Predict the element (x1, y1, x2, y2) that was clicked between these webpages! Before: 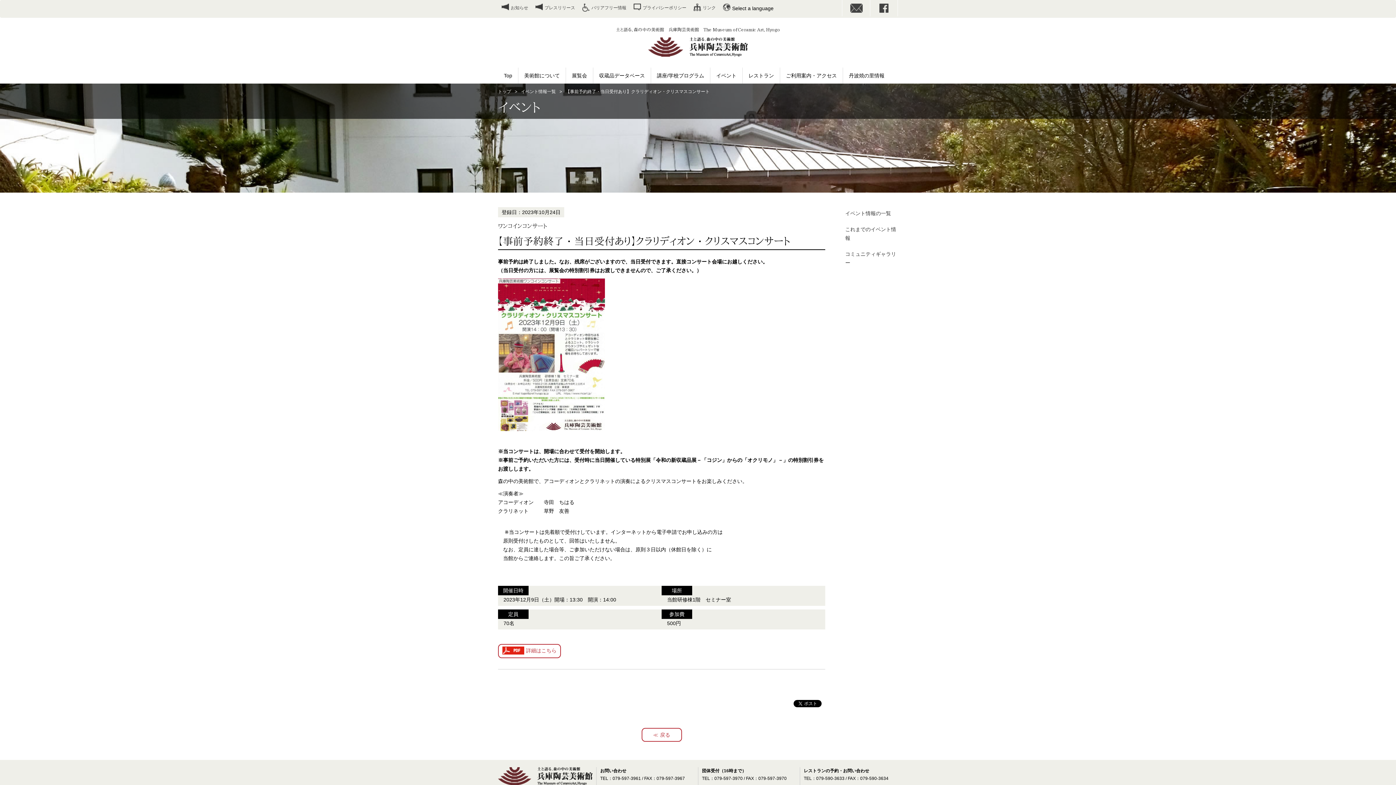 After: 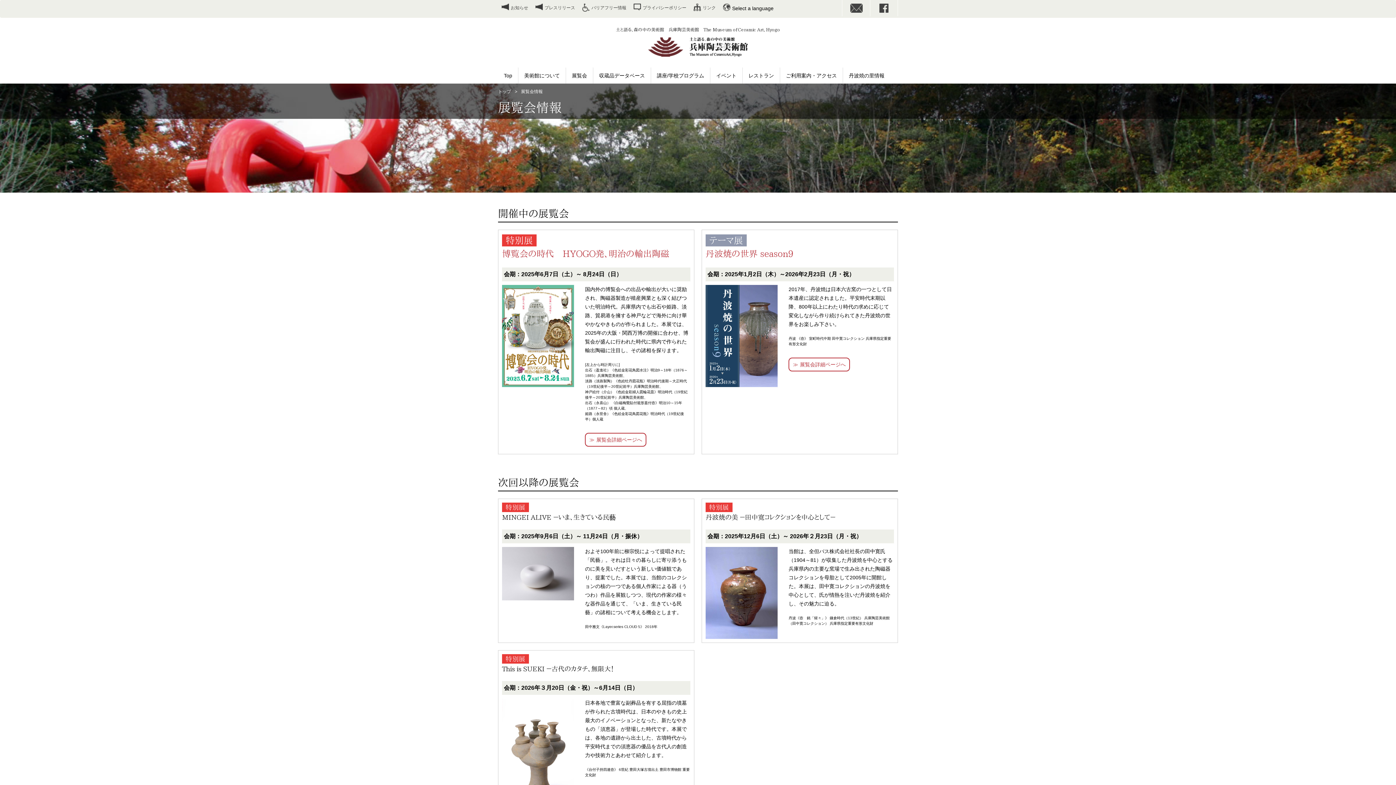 Action: bbox: (566, 67, 593, 83) label: 展覧会